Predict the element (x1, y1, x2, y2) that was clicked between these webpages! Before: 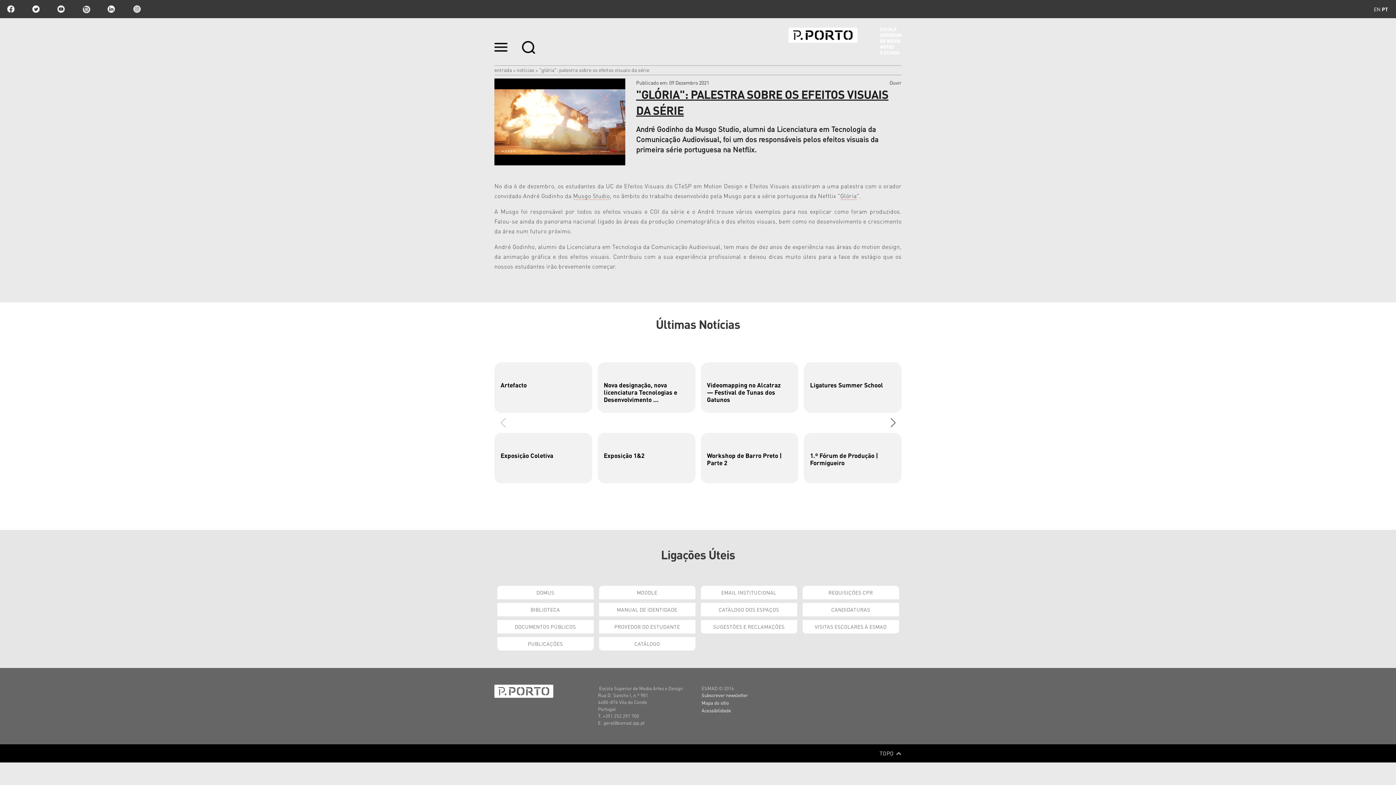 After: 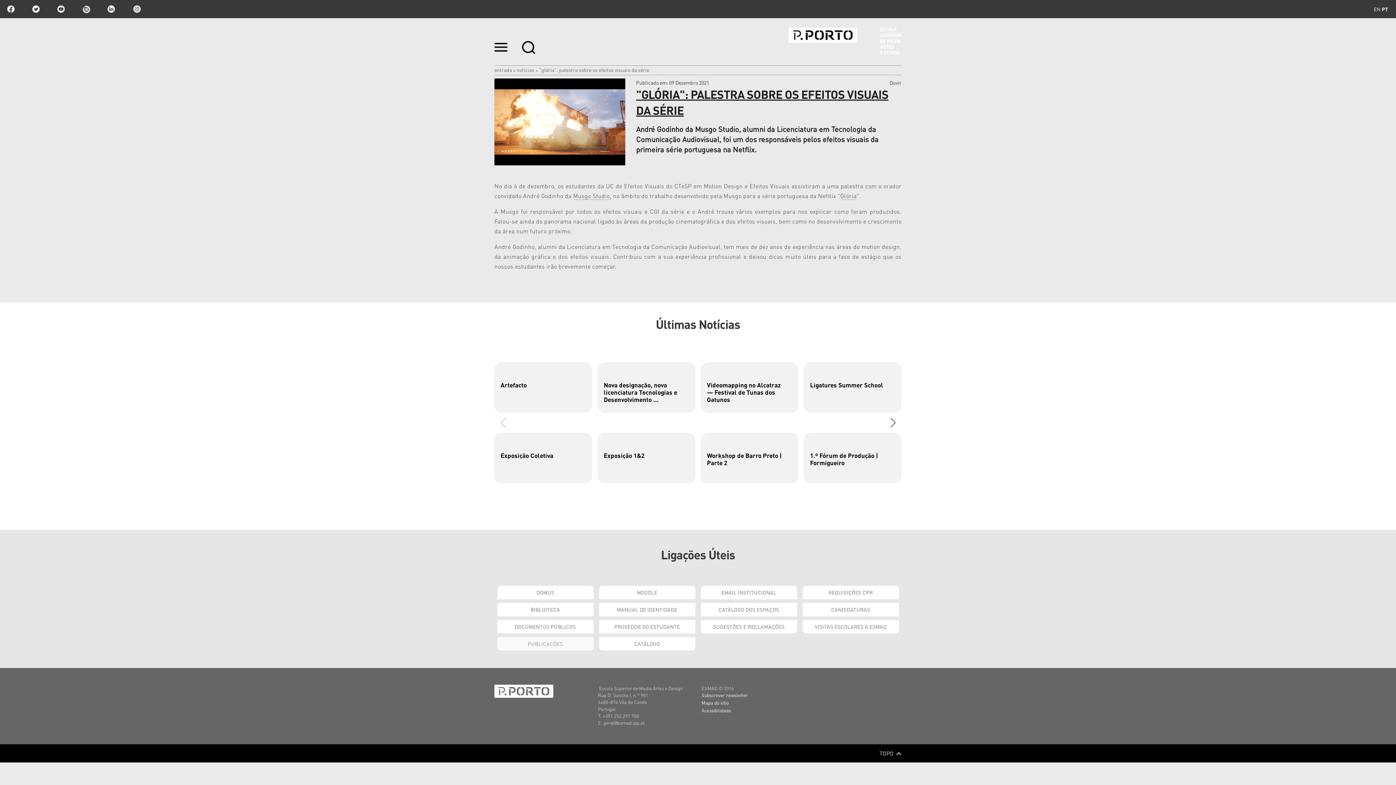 Action: label: PUBLICAÇÕES bbox: (497, 637, 593, 650)